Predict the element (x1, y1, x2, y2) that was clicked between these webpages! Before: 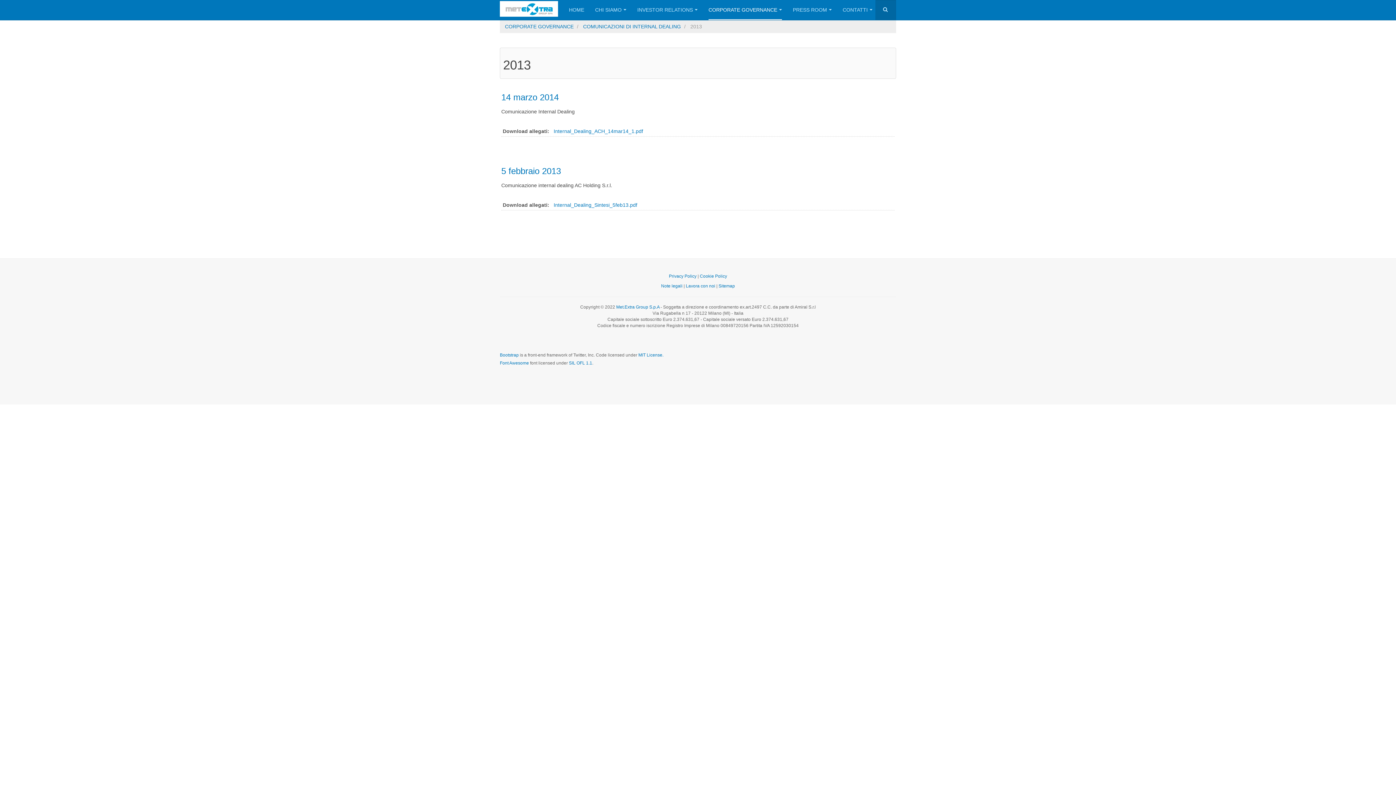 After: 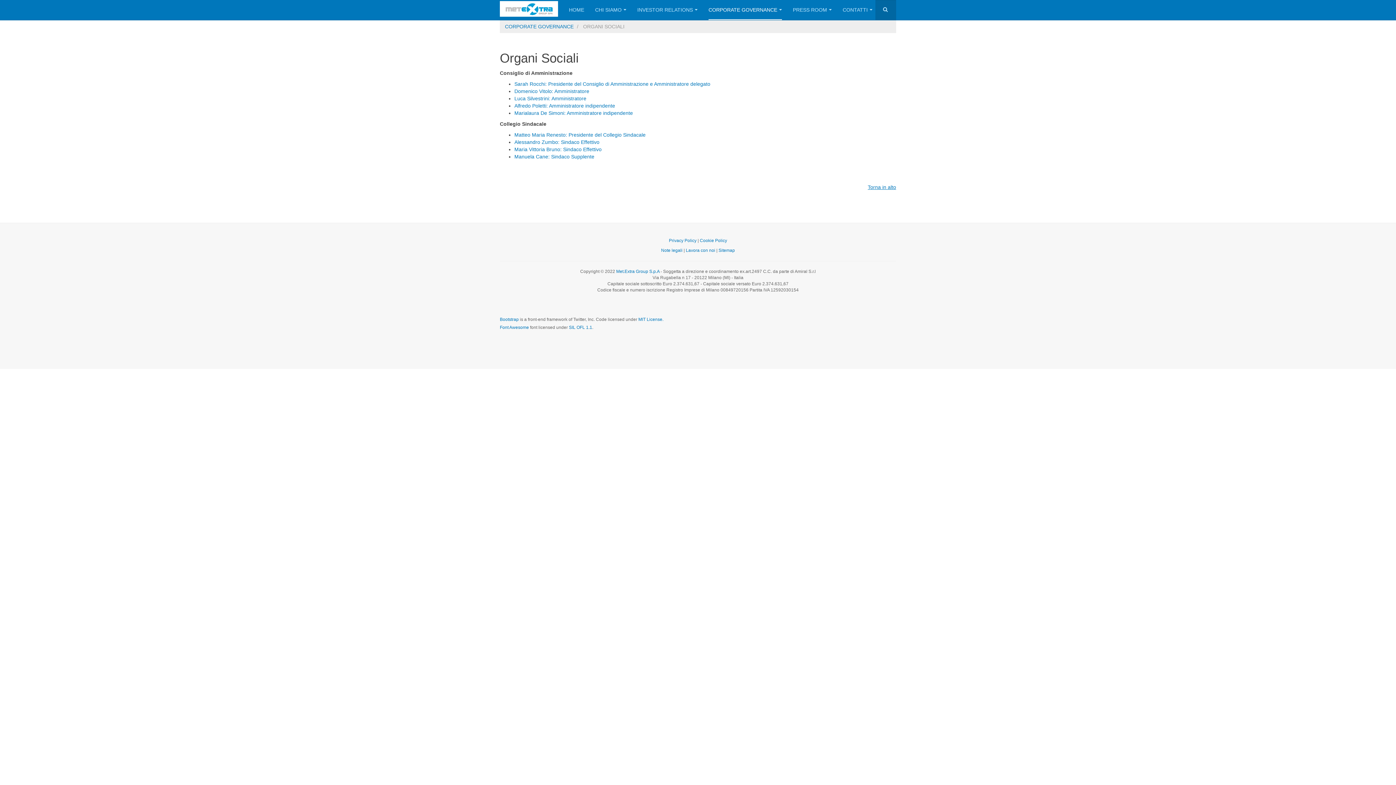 Action: bbox: (708, 0, 782, 20) label: CORPORATE GOVERNANCE